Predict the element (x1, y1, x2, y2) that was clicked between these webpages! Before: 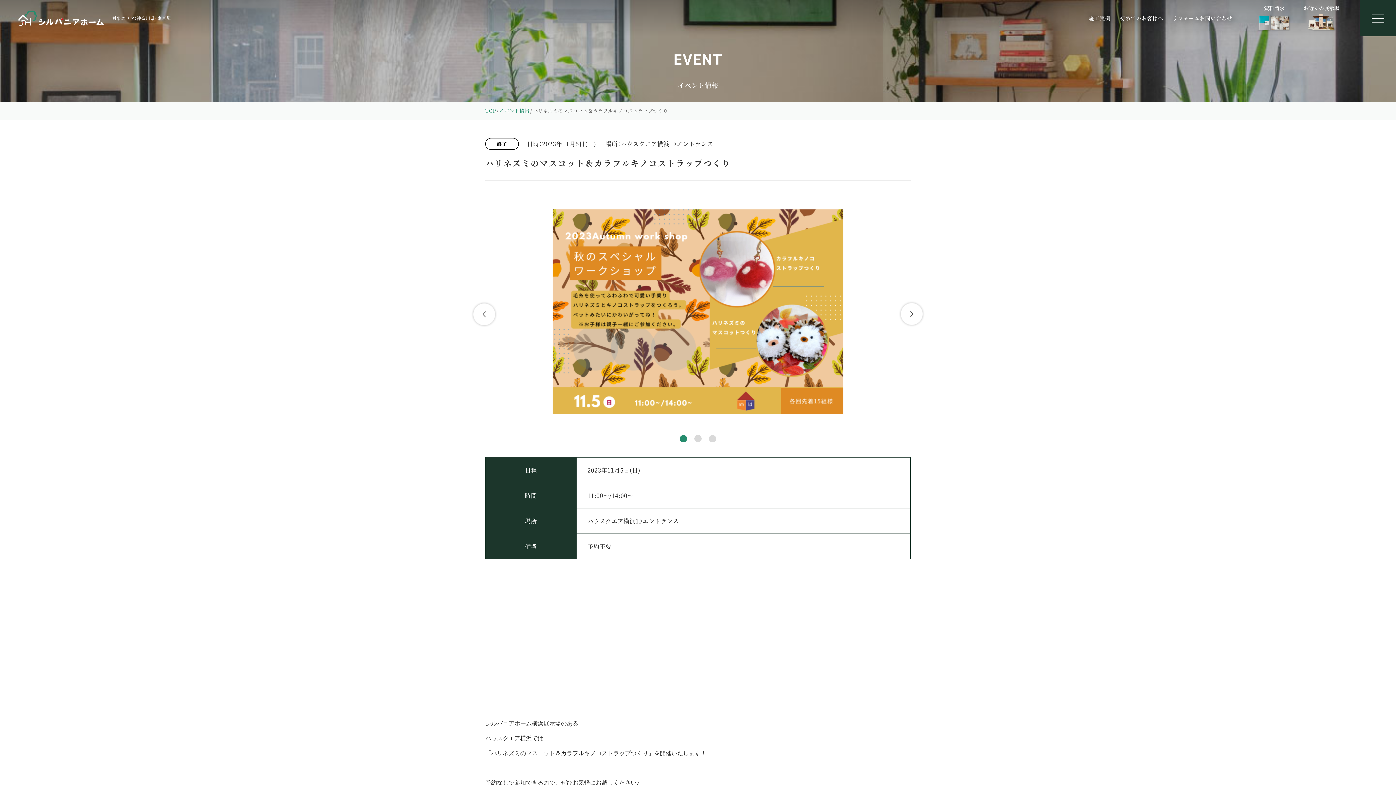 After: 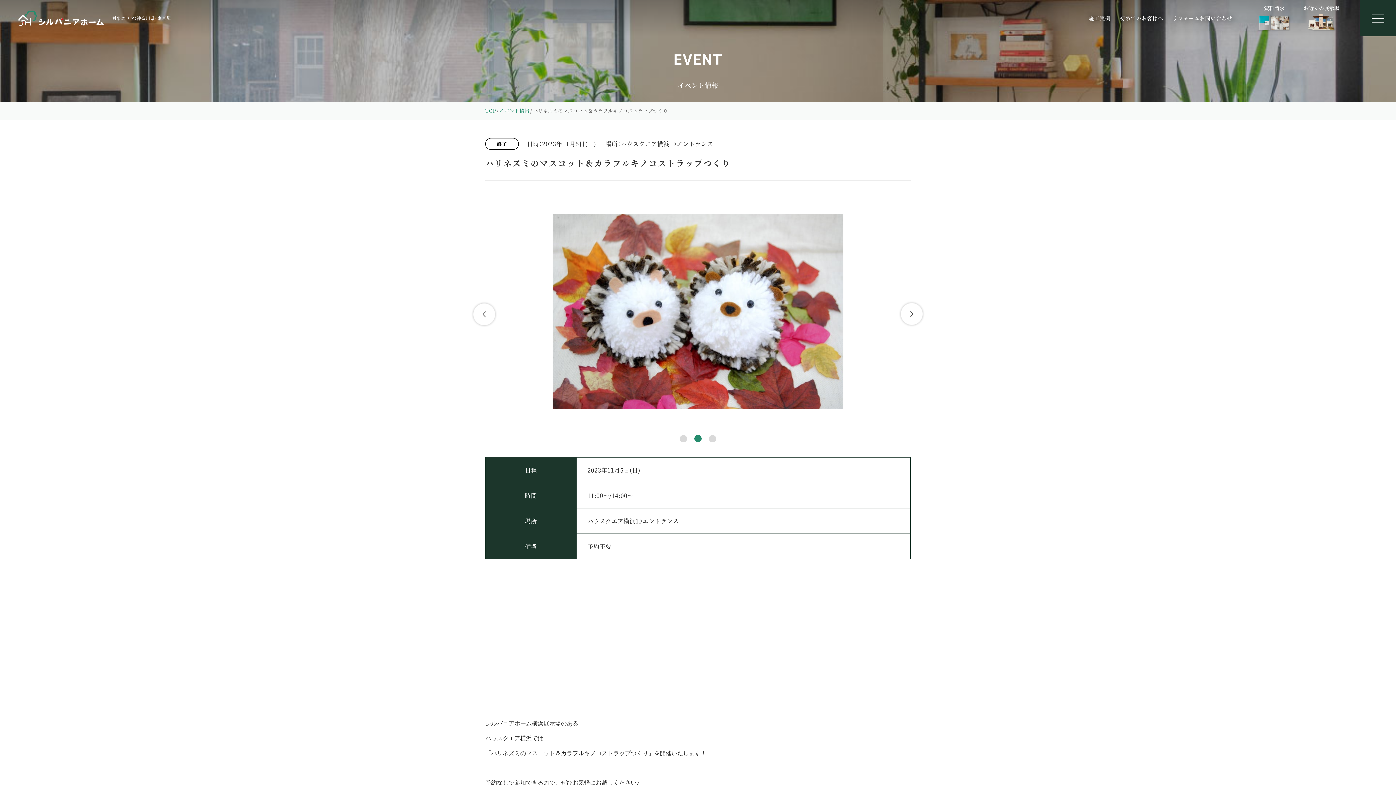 Action: label: Next slide bbox: (898, 301, 925, 327)